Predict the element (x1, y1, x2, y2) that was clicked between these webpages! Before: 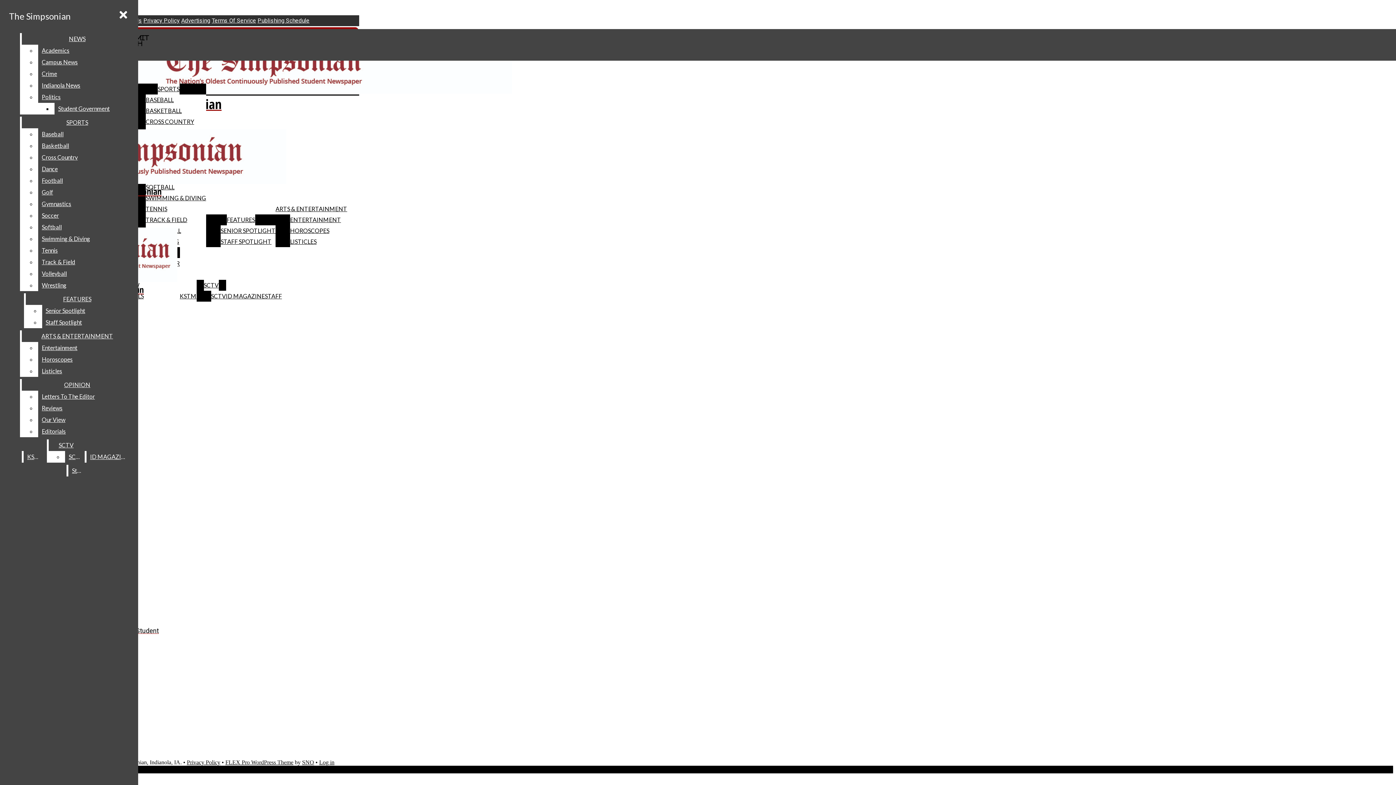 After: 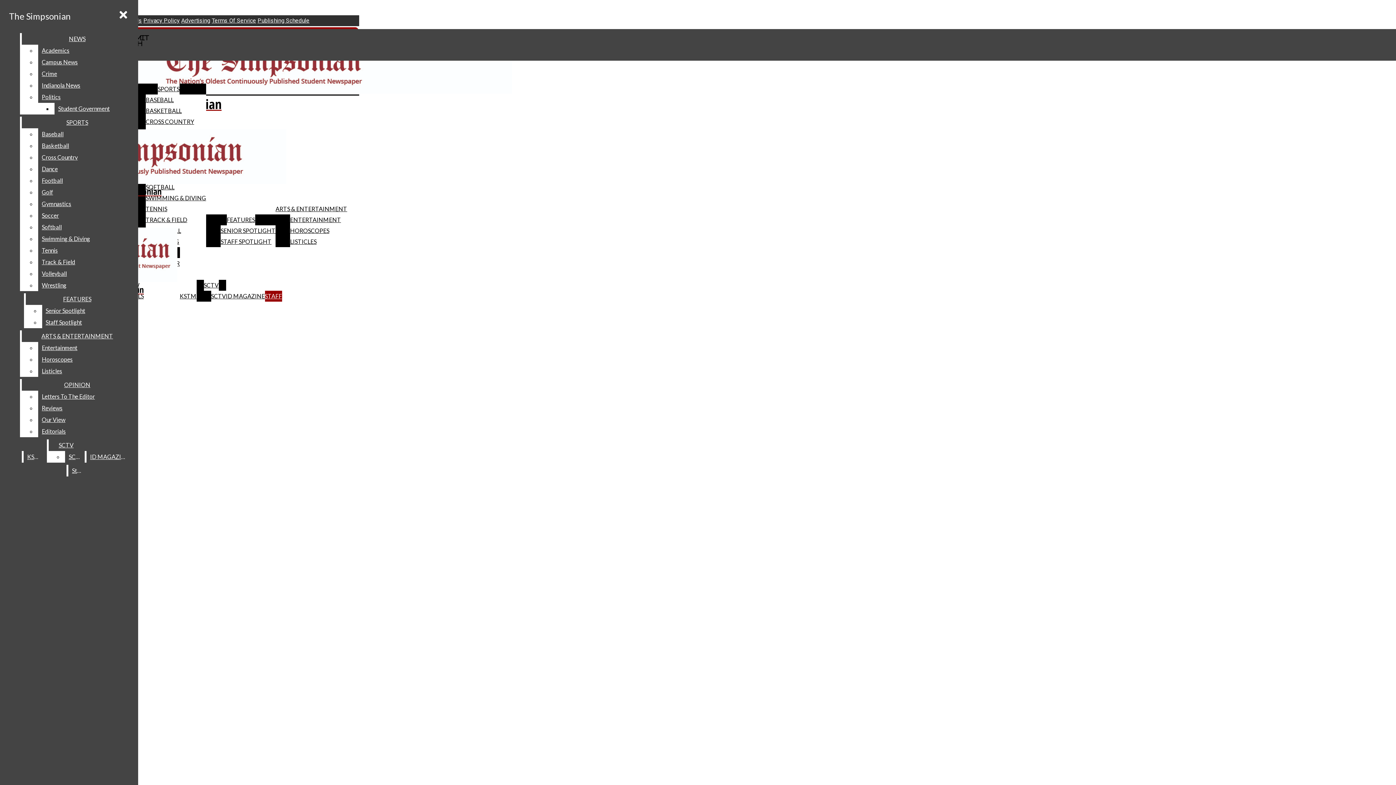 Action: label: Staff bbox: (68, 465, 86, 476)